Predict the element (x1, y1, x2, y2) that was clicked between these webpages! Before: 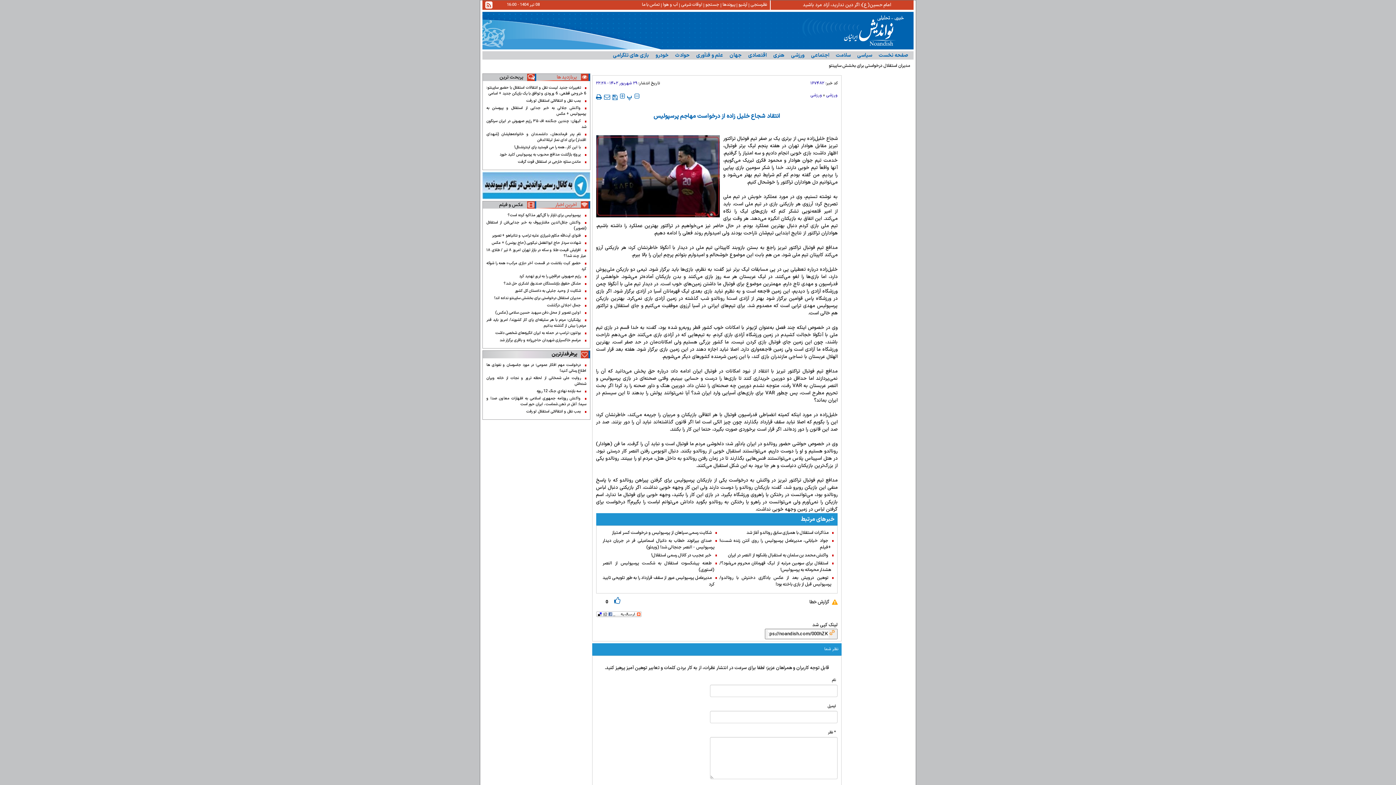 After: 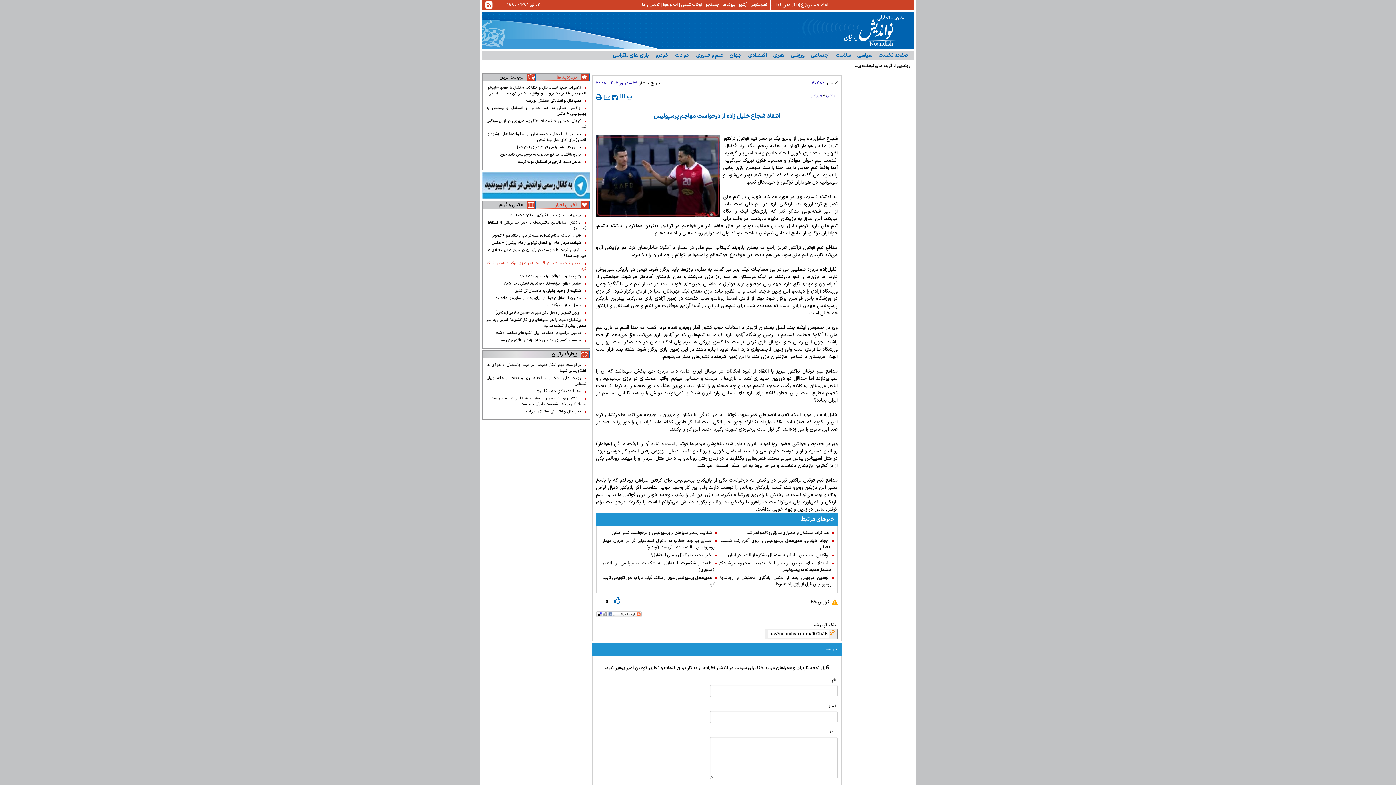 Action: bbox: (486, 260, 586, 272) label: حضور کیت بلانشت در قسمت آخر «بازی مرکب» همه را شوکه کرد